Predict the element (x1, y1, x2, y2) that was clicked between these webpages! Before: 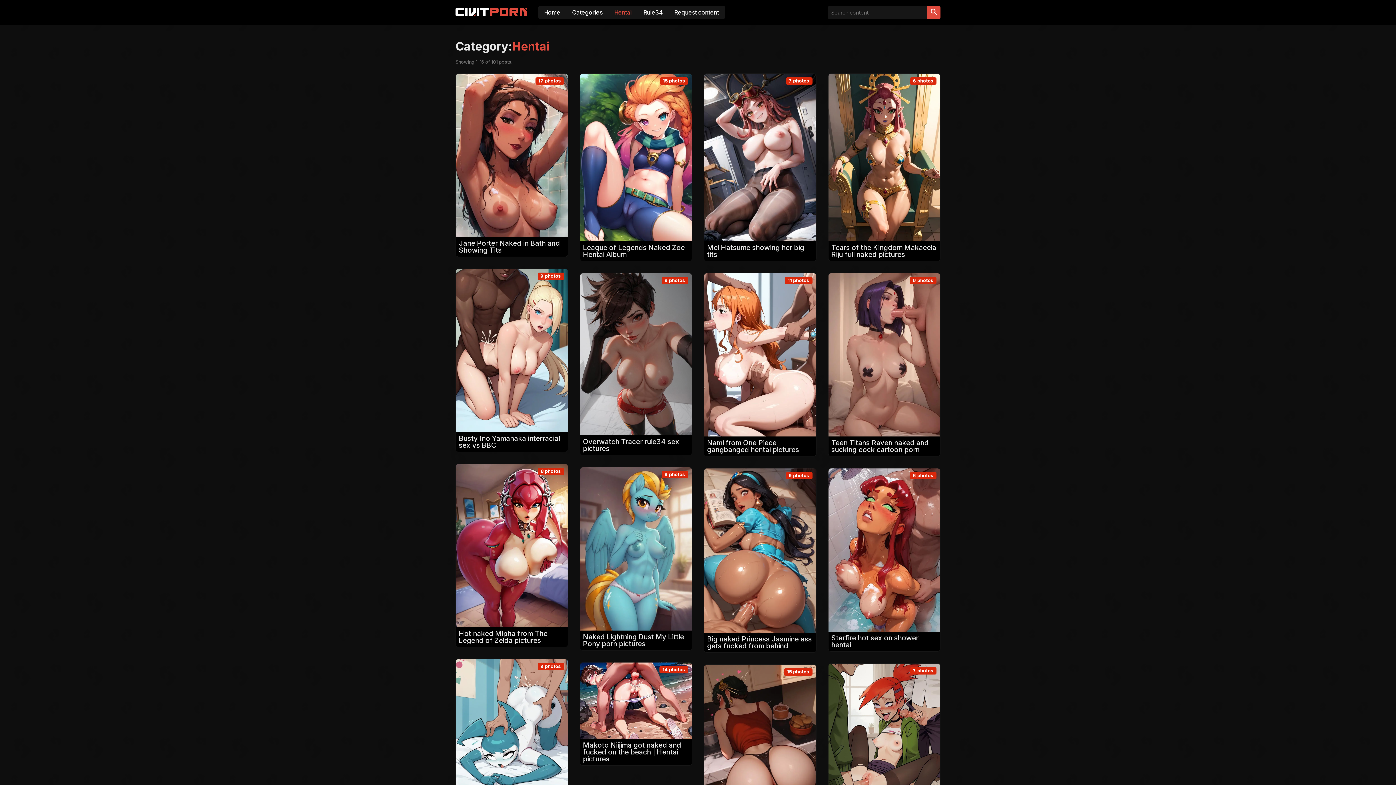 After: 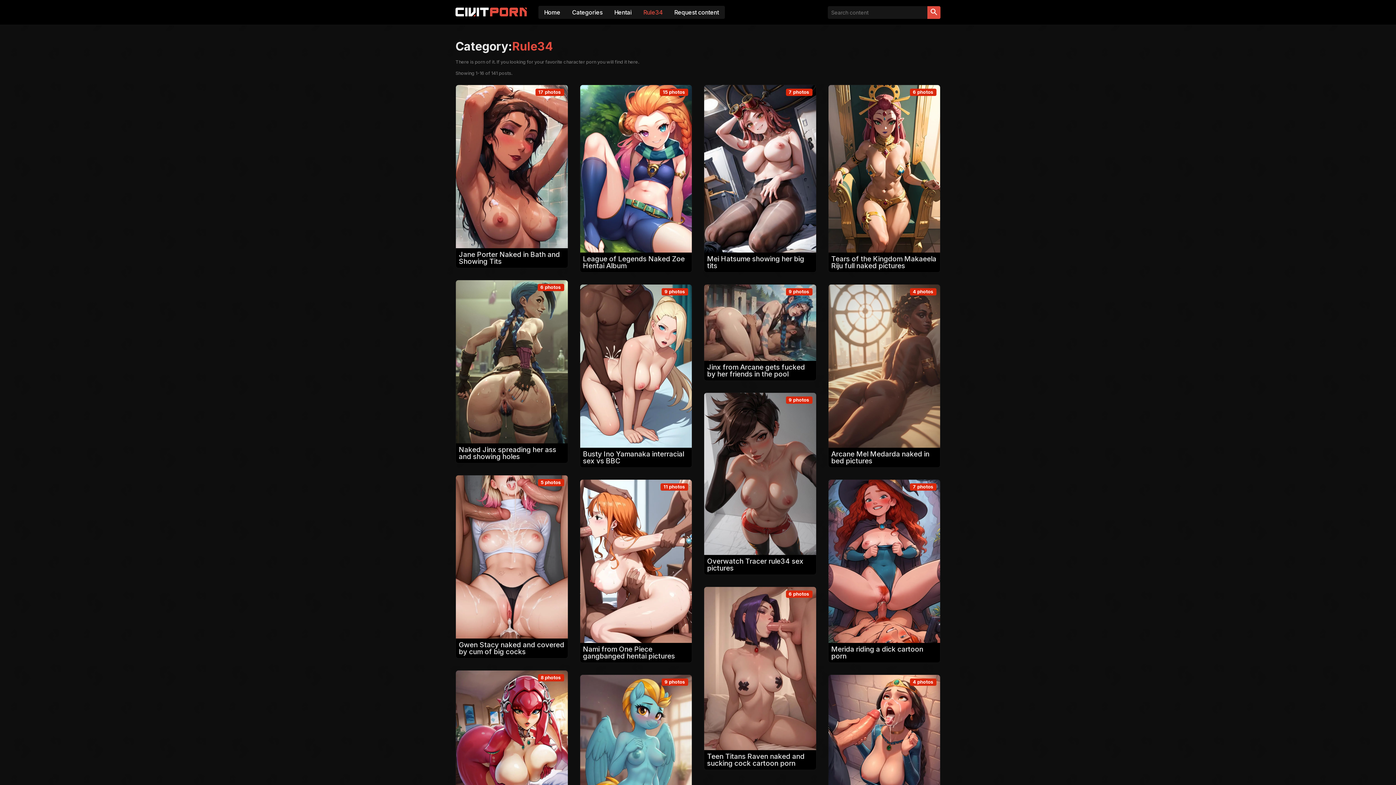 Action: bbox: (637, 5, 668, 18) label: Rule34